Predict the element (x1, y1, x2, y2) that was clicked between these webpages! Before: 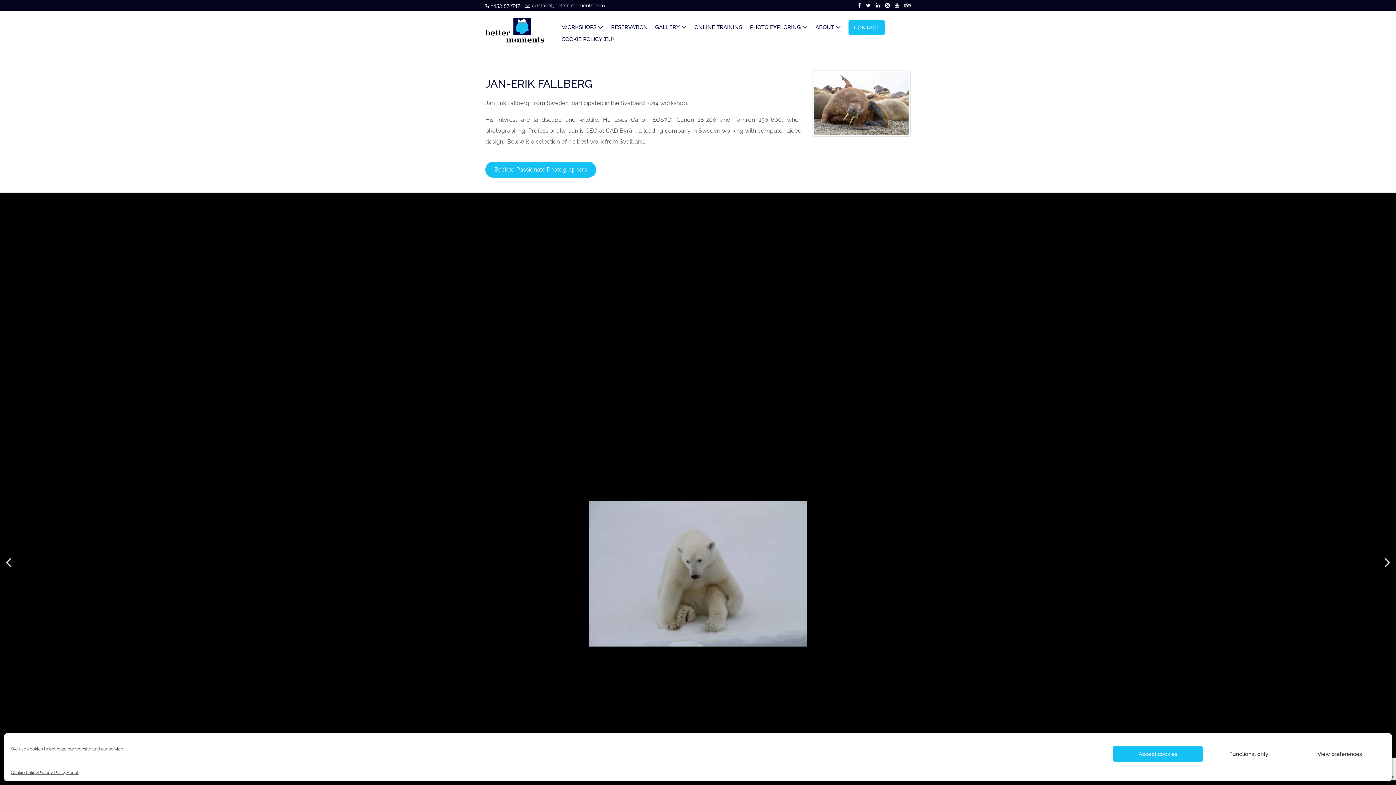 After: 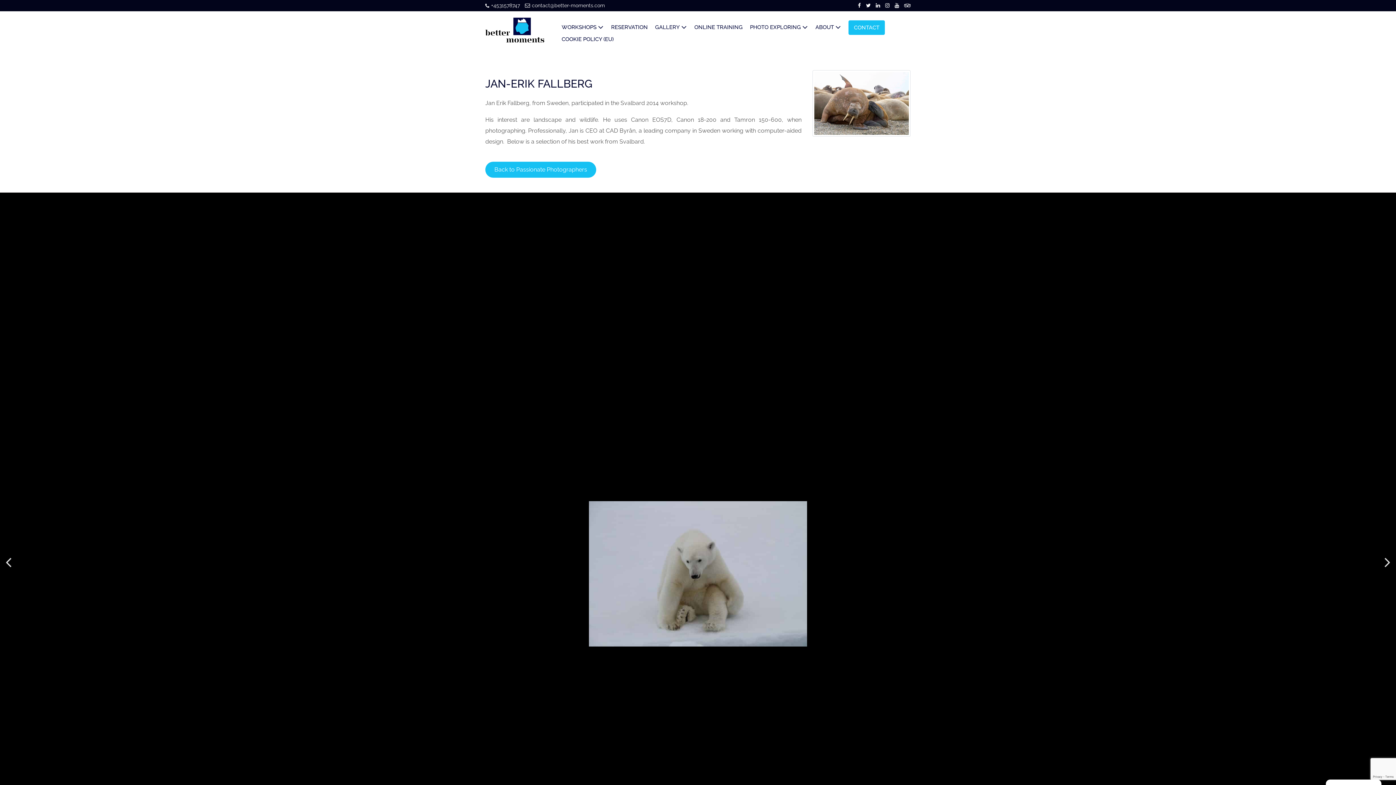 Action: label: Accept cookies bbox: (1112, 746, 1203, 762)